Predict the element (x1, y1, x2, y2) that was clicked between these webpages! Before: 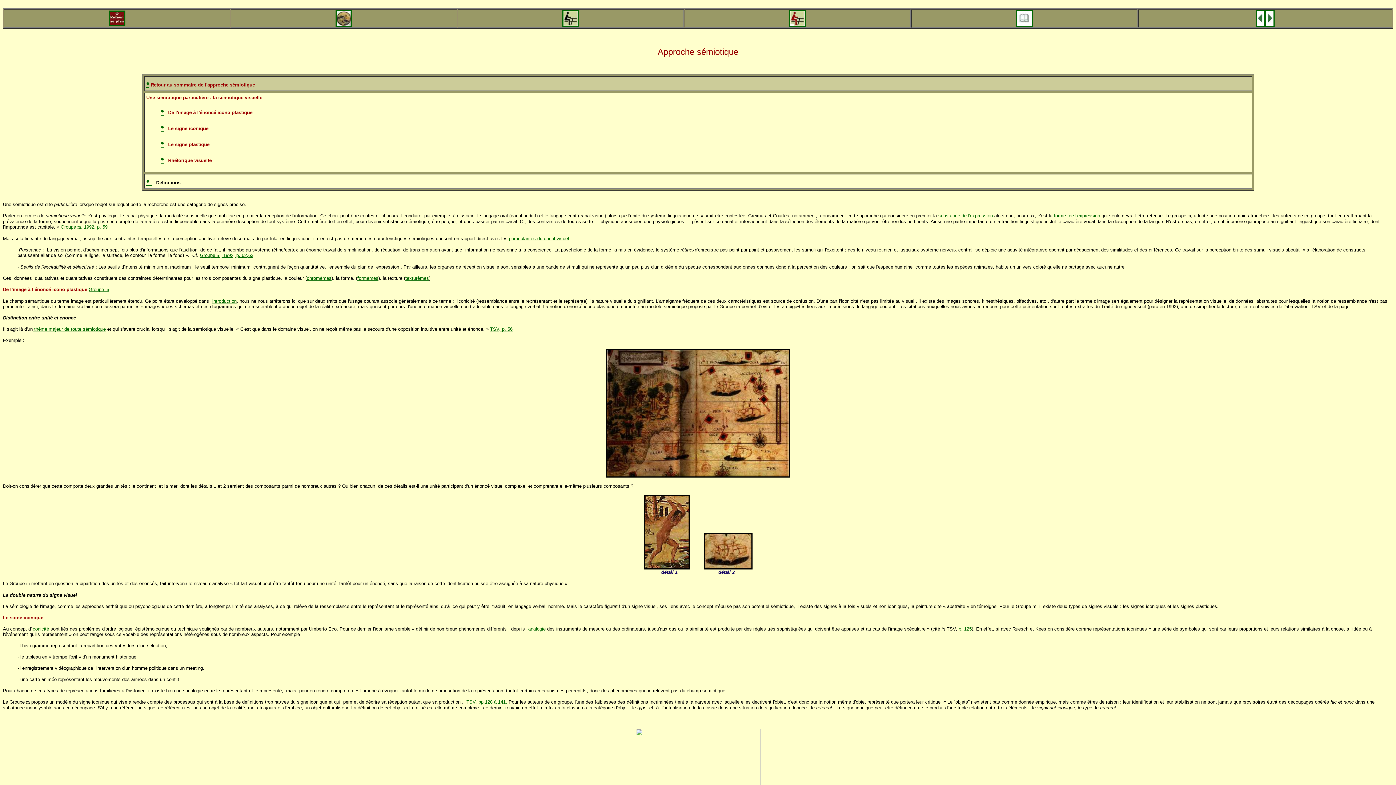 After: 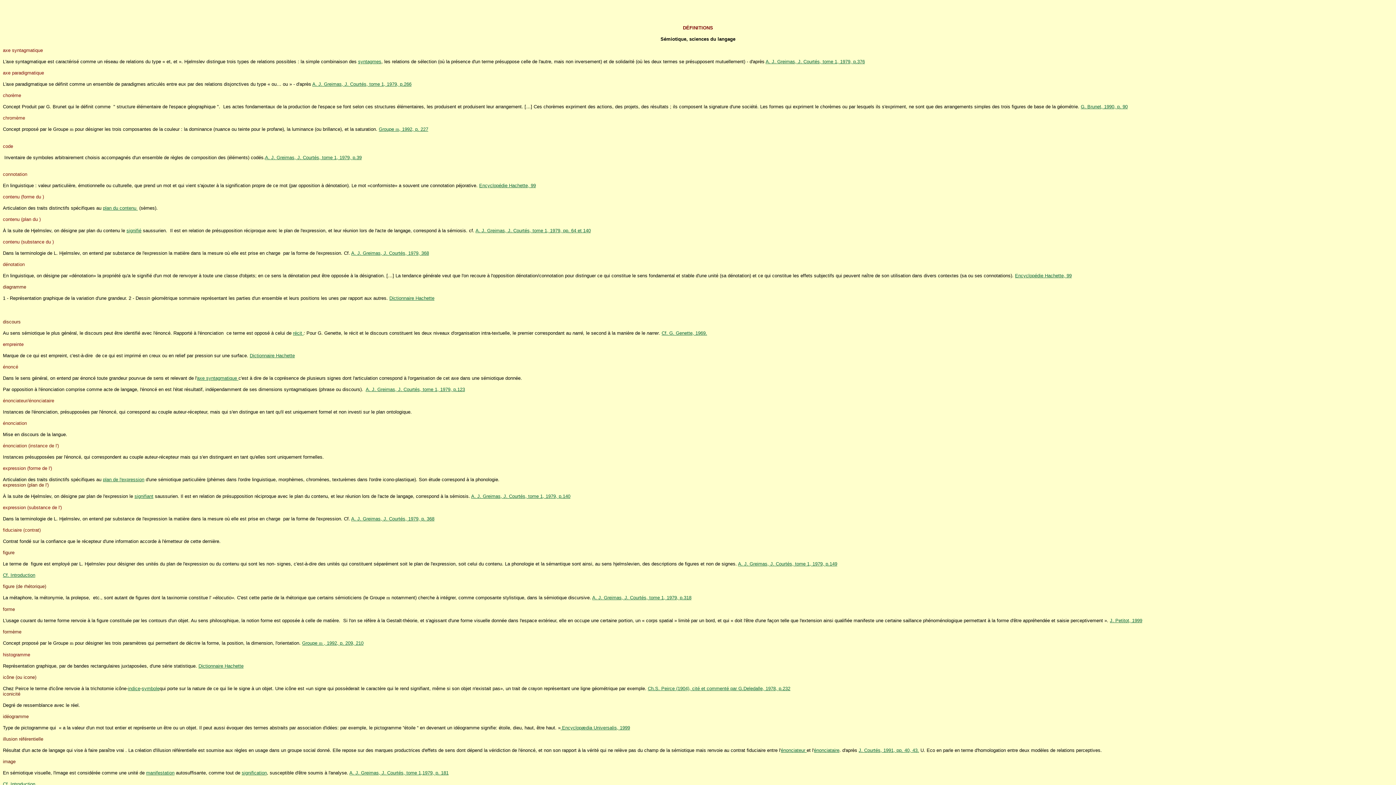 Action: label: •  bbox: (146, 176, 151, 186)